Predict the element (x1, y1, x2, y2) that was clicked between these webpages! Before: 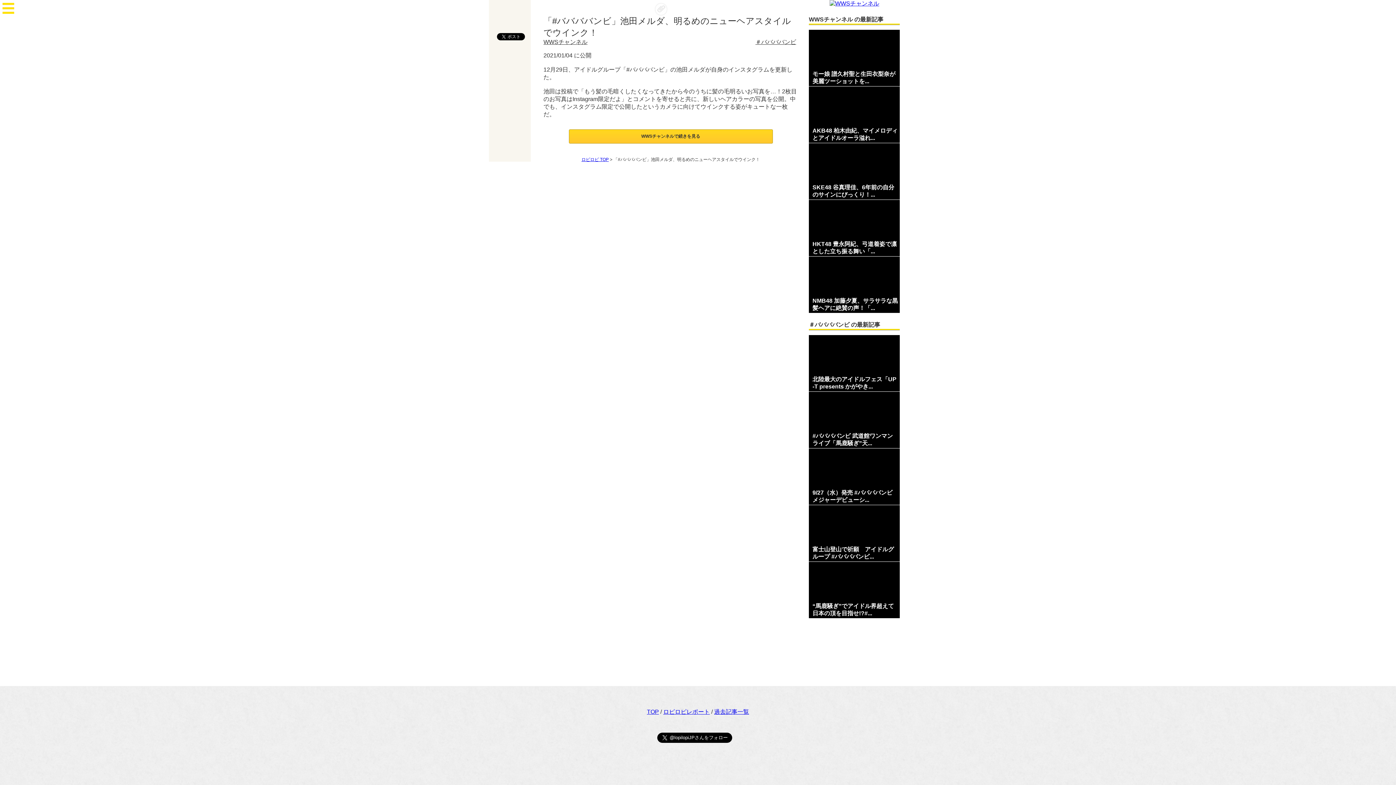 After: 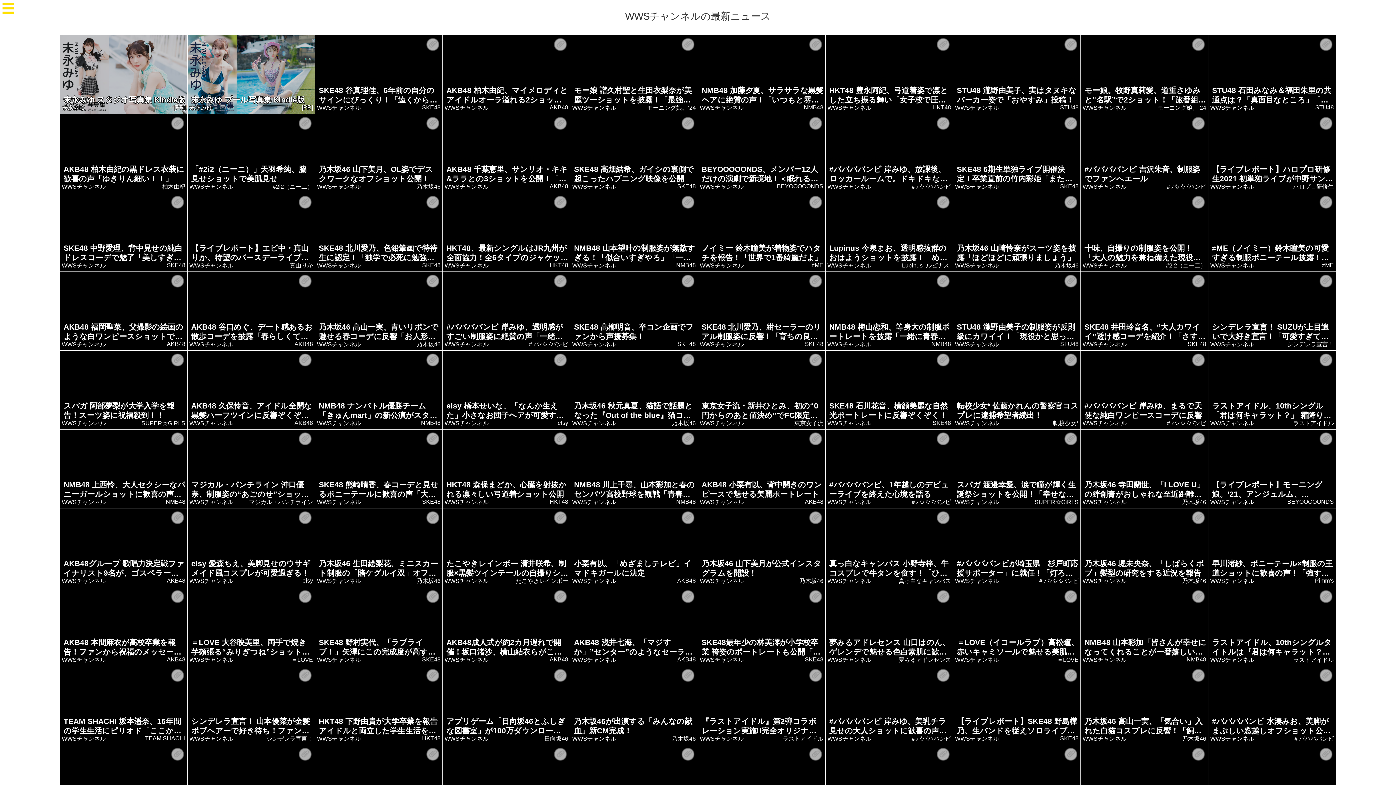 Action: bbox: (543, 38, 587, 45) label: WWSチャンネル